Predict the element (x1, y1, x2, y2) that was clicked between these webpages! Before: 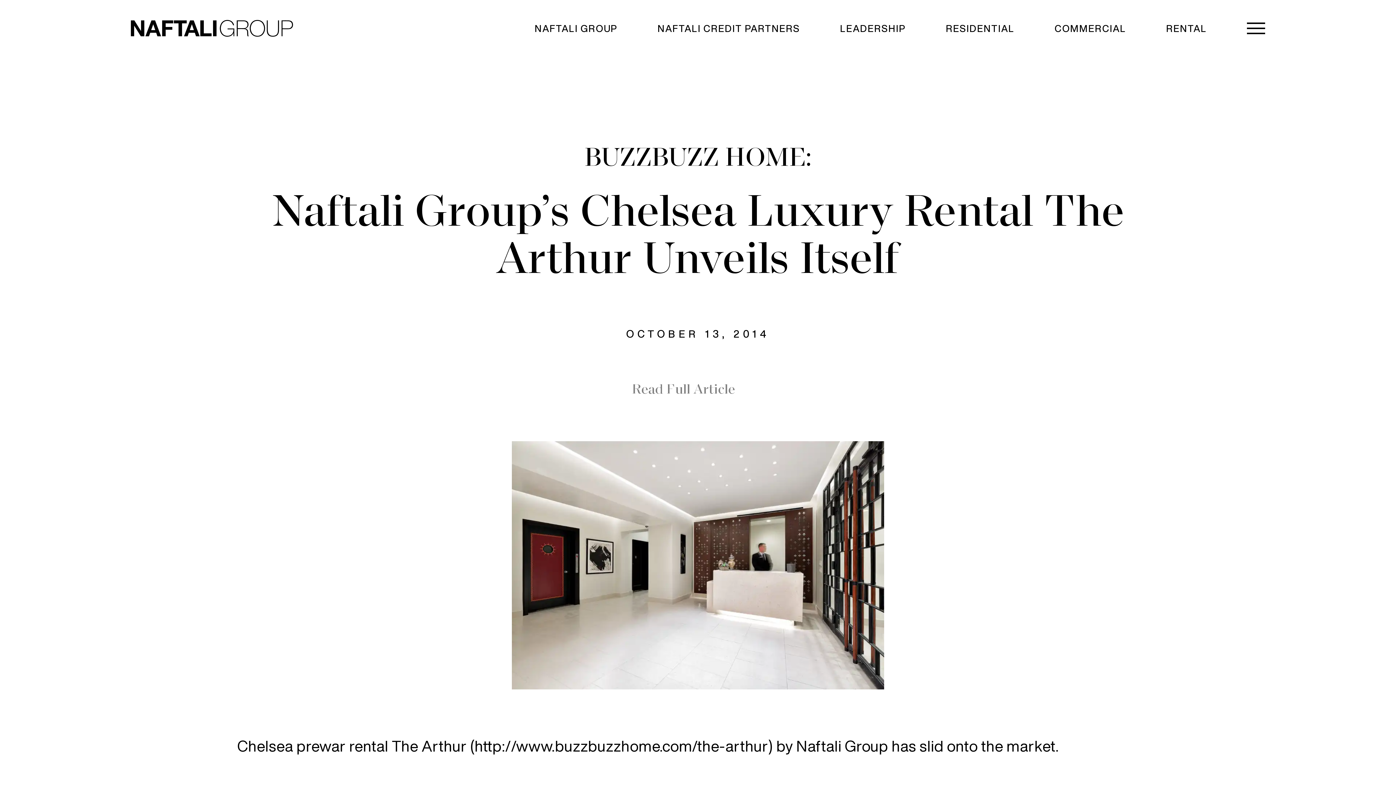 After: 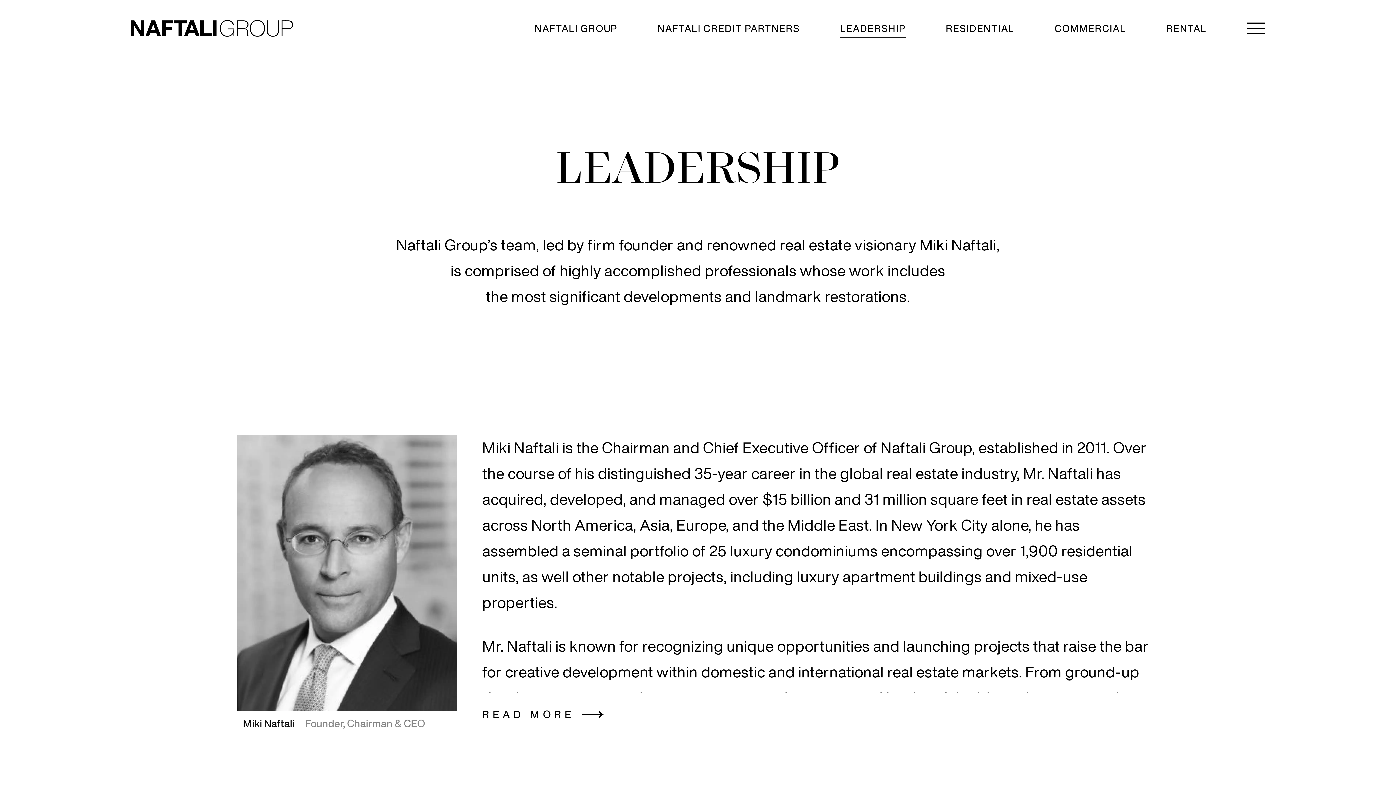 Action: label: LEADERSHIP bbox: (840, 19, 906, 37)